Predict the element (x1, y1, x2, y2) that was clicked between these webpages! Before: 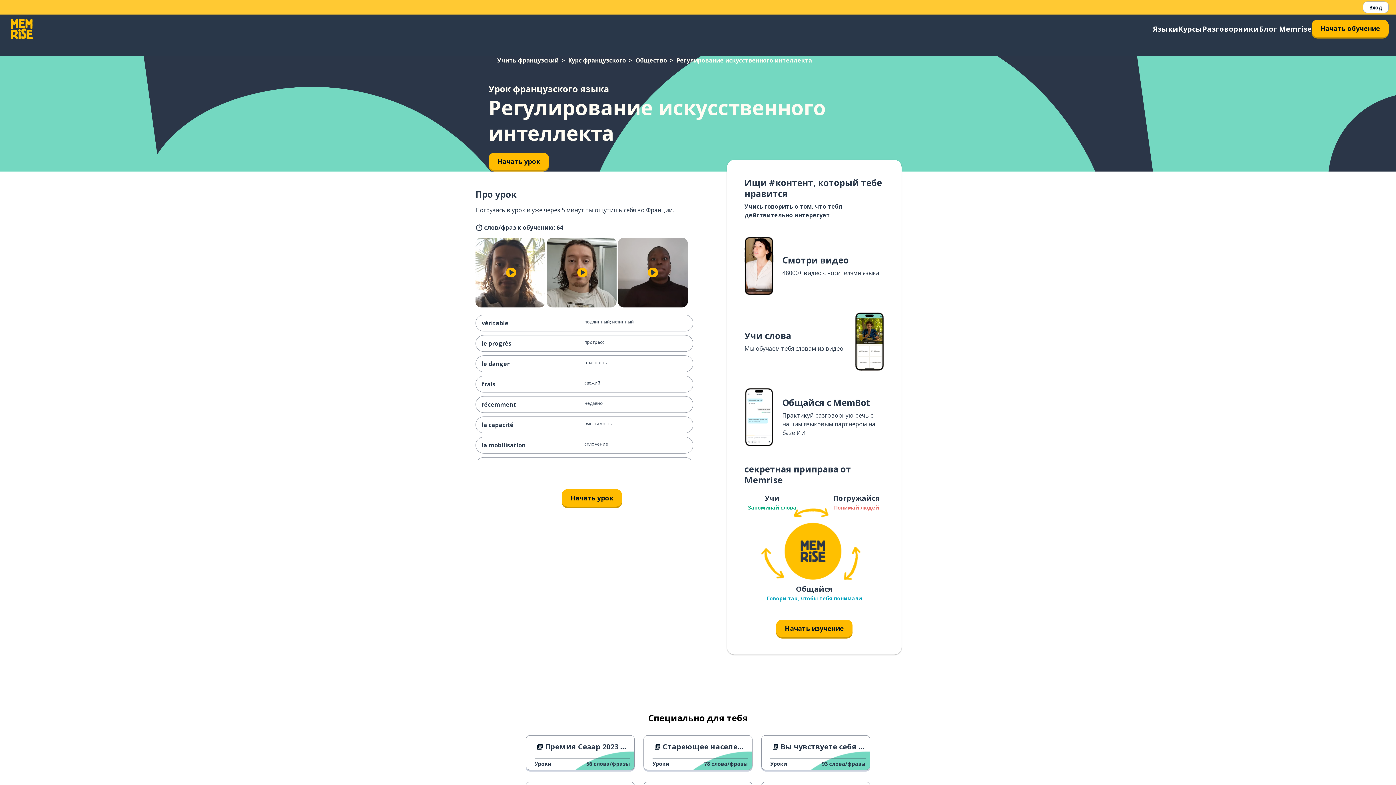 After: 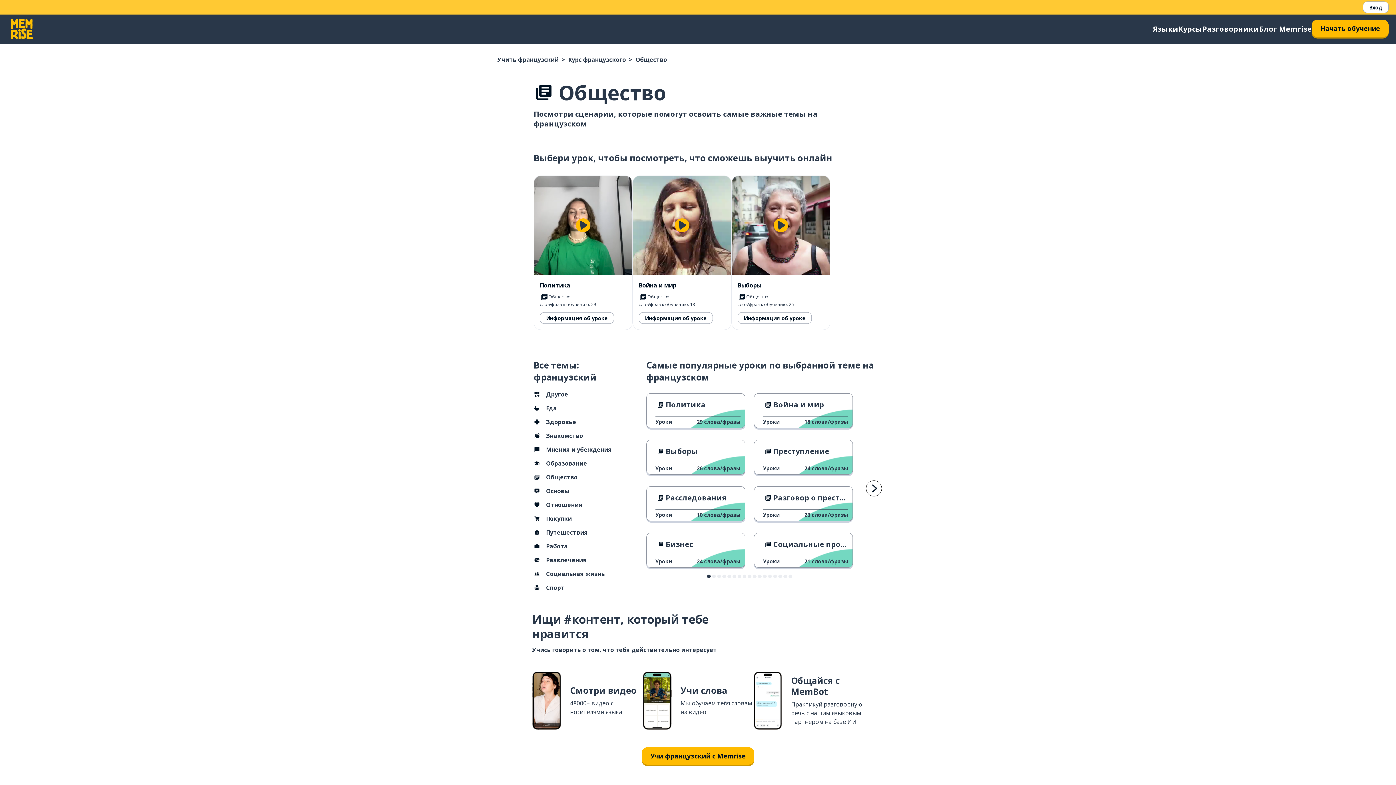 Action: bbox: (635, 56, 667, 64) label: Общество